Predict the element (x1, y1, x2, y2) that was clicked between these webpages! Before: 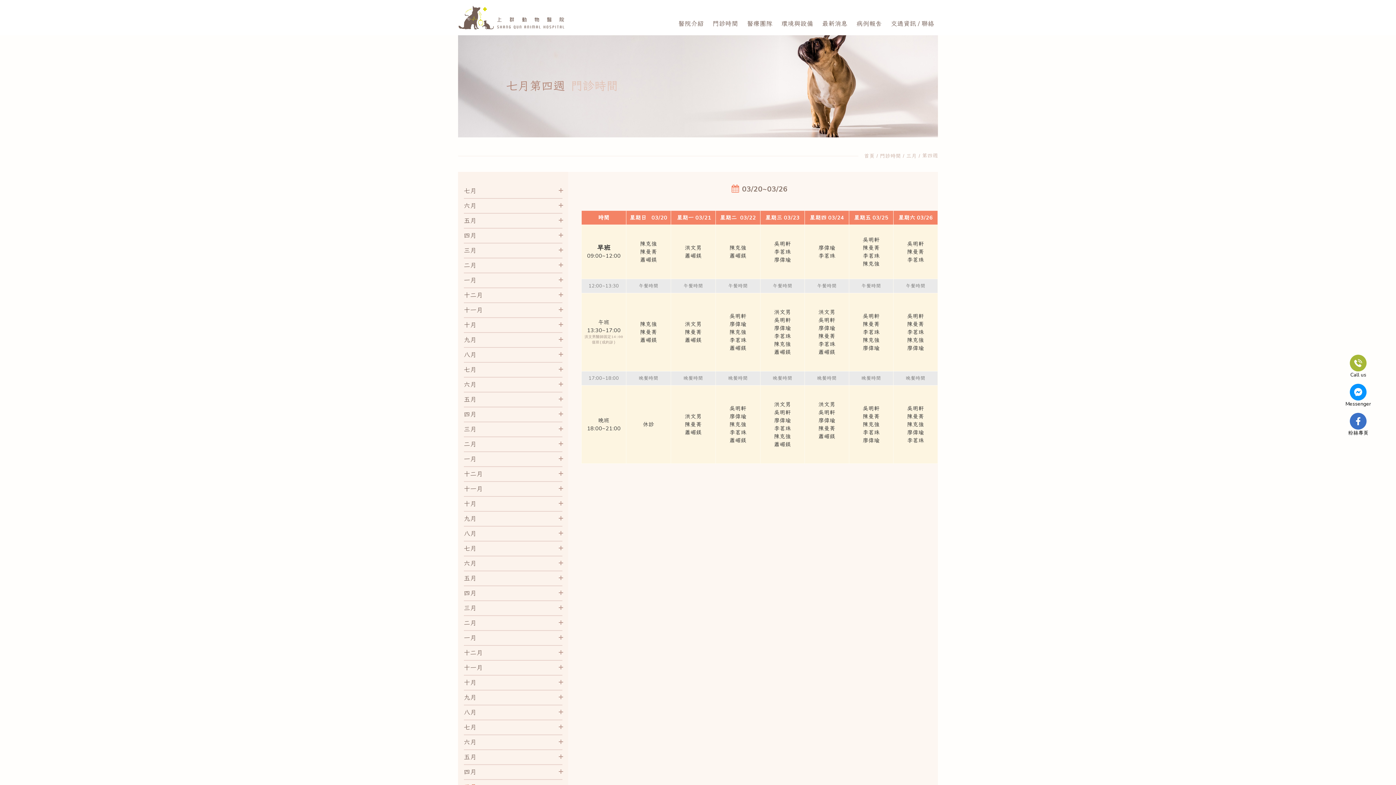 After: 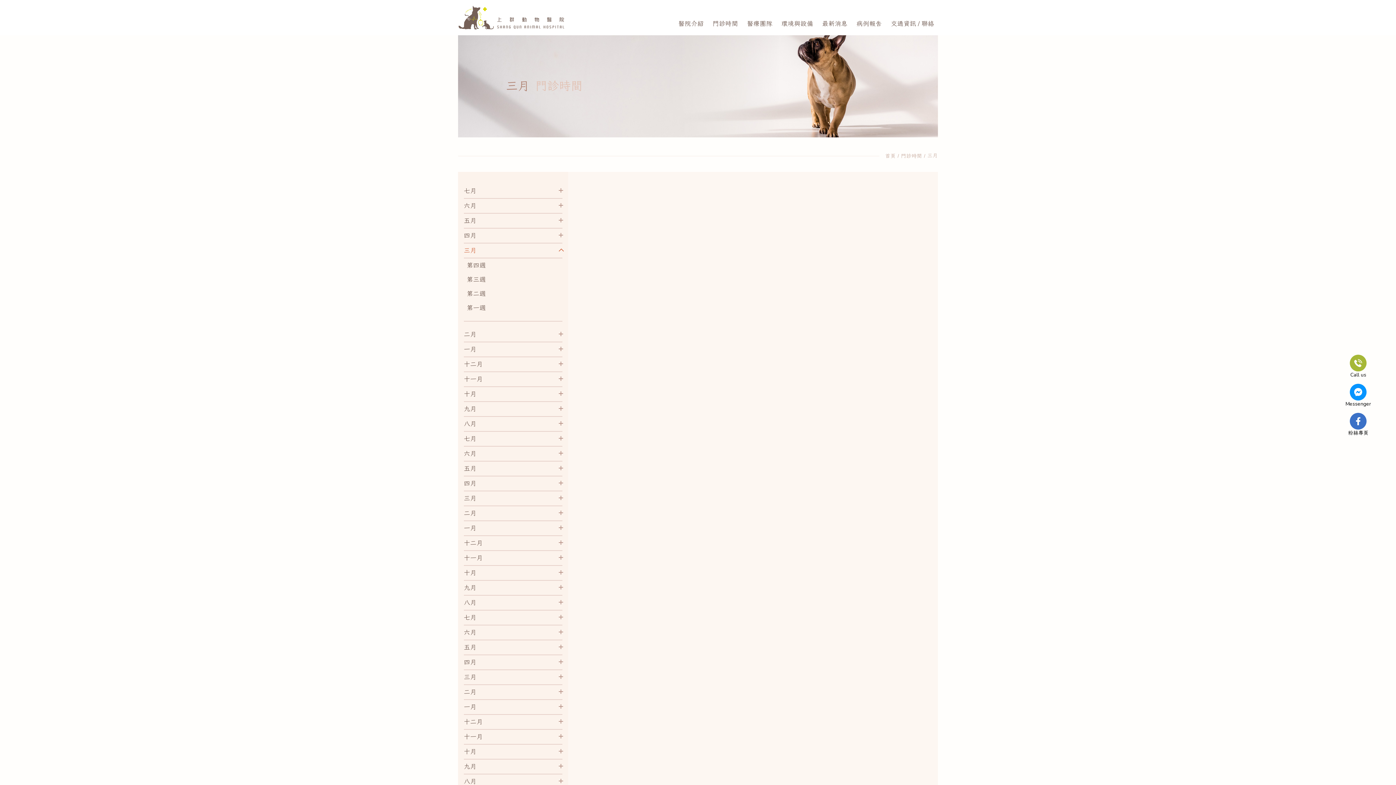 Action: bbox: (464, 243, 555, 257) label: 三月